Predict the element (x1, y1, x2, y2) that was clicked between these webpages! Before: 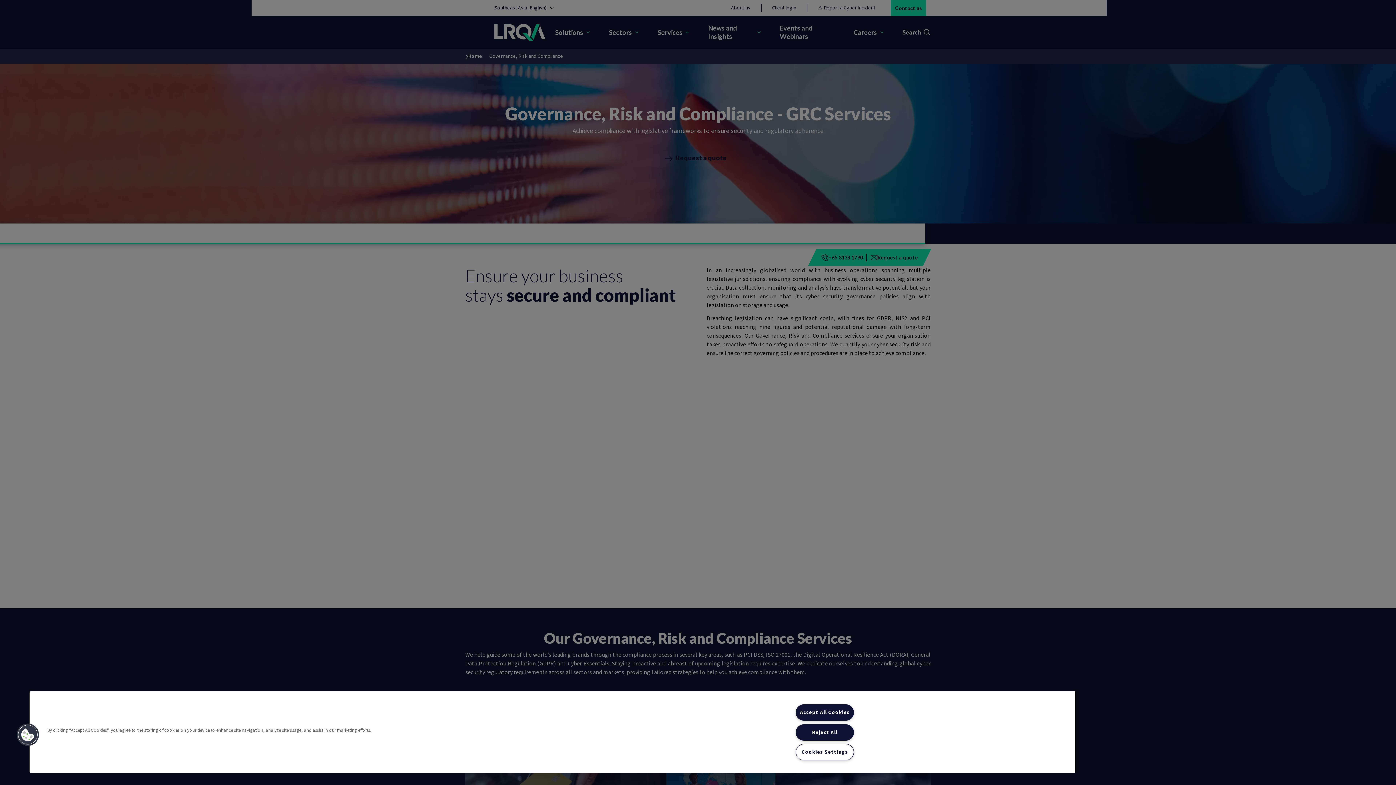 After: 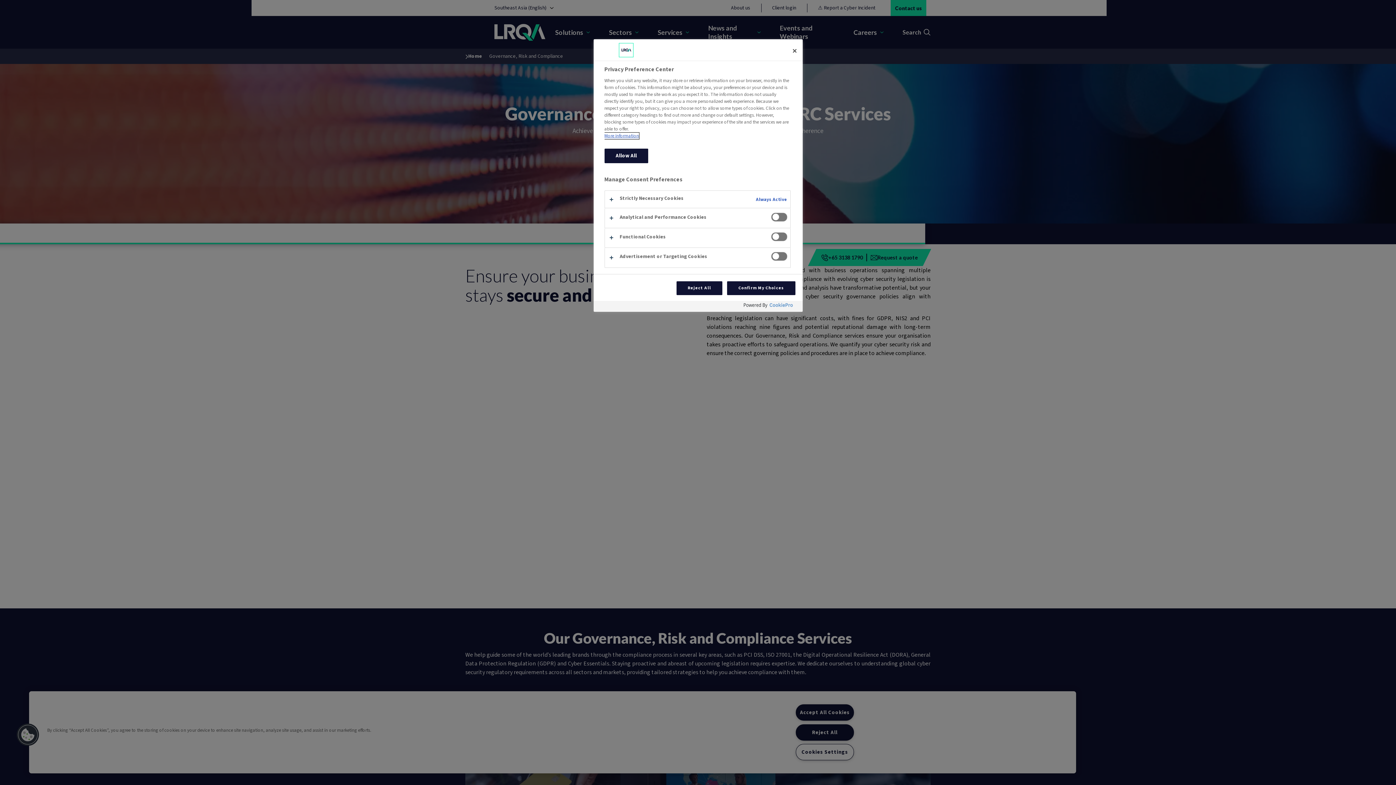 Action: label: Cookies Settings bbox: (795, 744, 854, 760)